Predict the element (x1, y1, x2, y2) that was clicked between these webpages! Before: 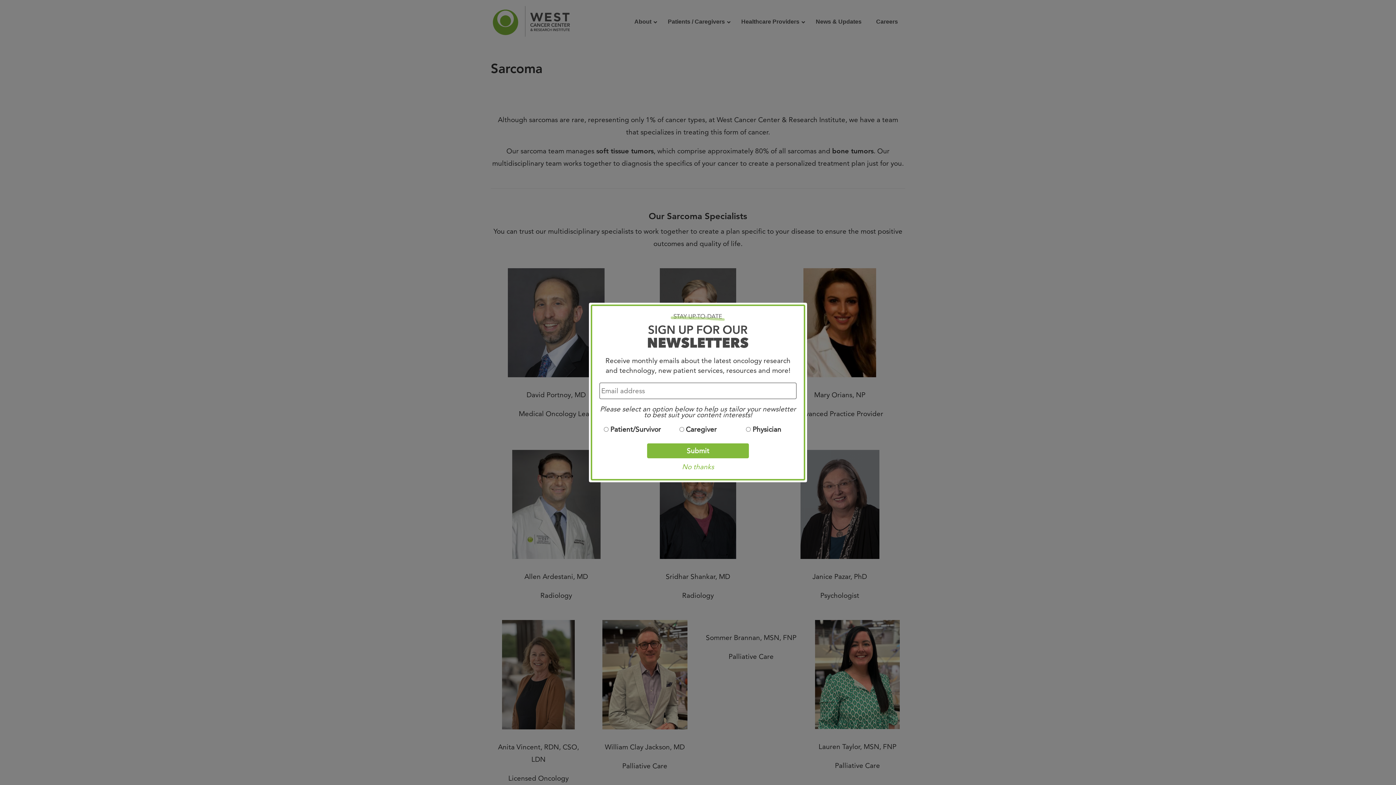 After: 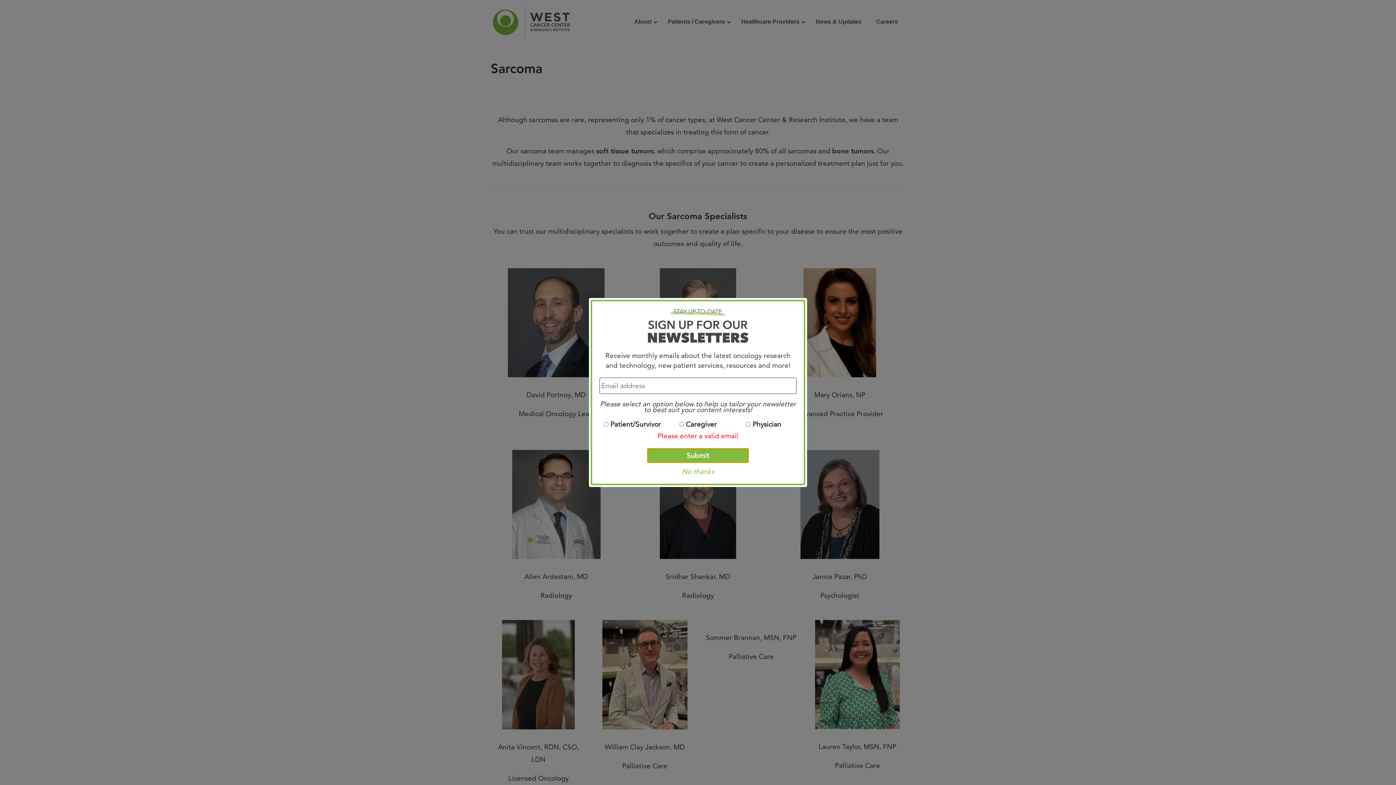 Action: bbox: (647, 443, 749, 458) label: Submit